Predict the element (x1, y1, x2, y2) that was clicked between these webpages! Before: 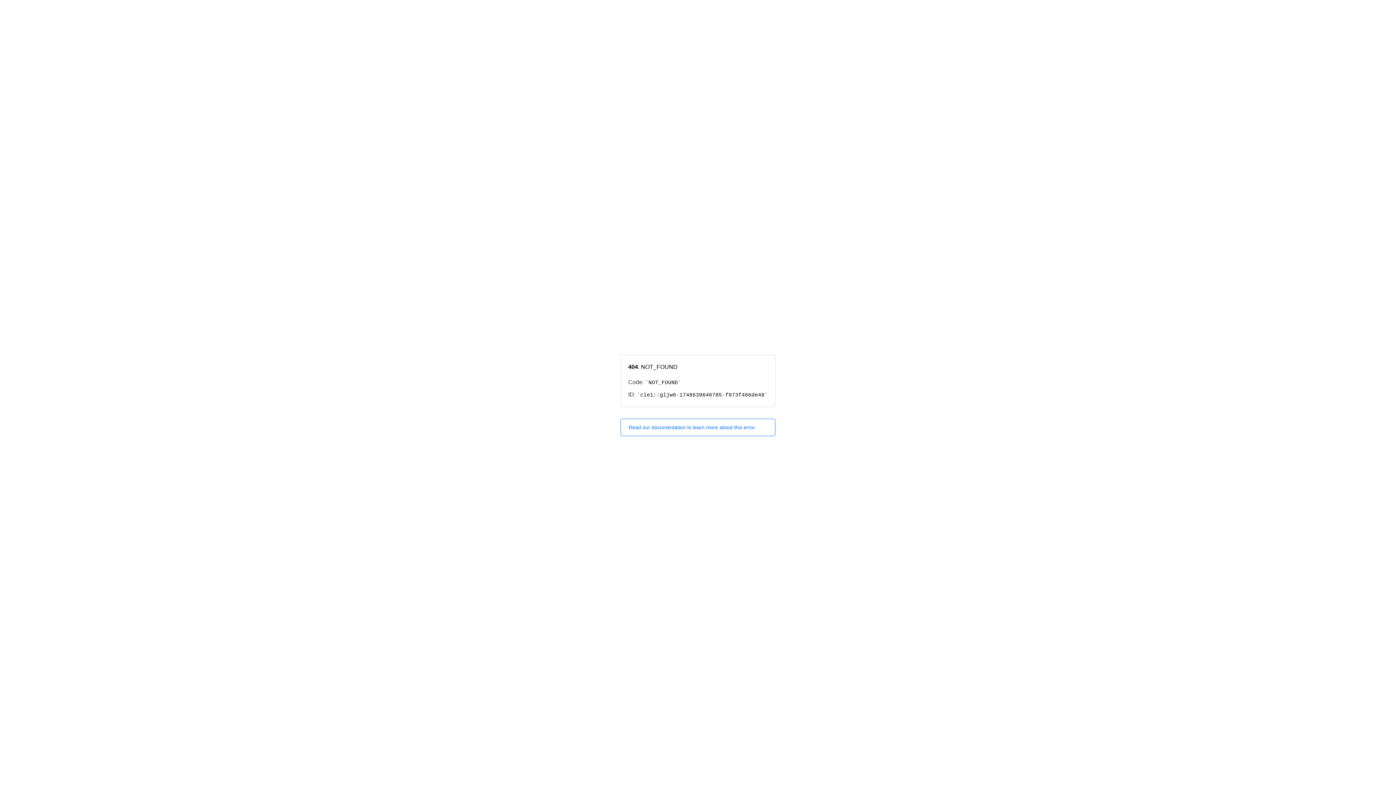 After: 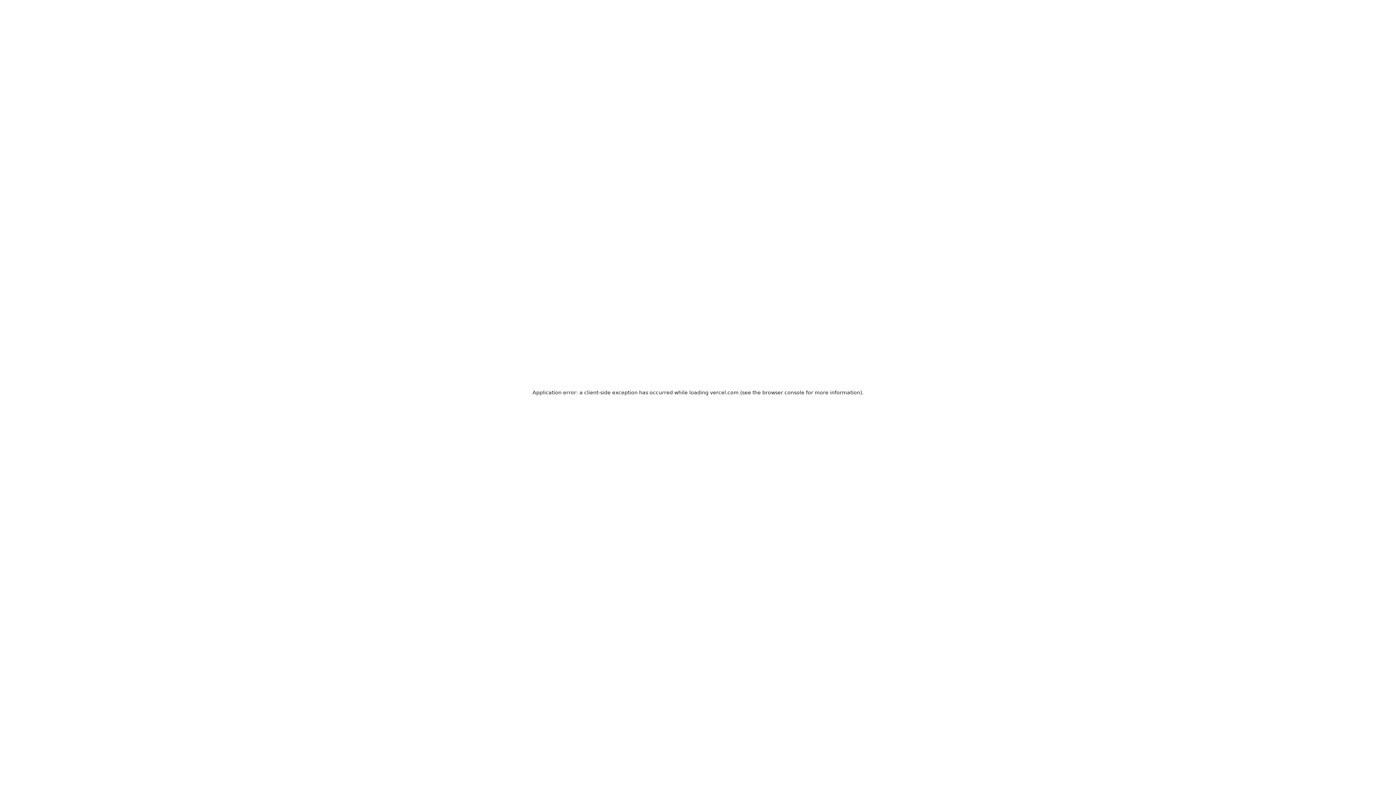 Action: bbox: (620, 418, 775, 436) label: Read our documentation to learn more about this error.